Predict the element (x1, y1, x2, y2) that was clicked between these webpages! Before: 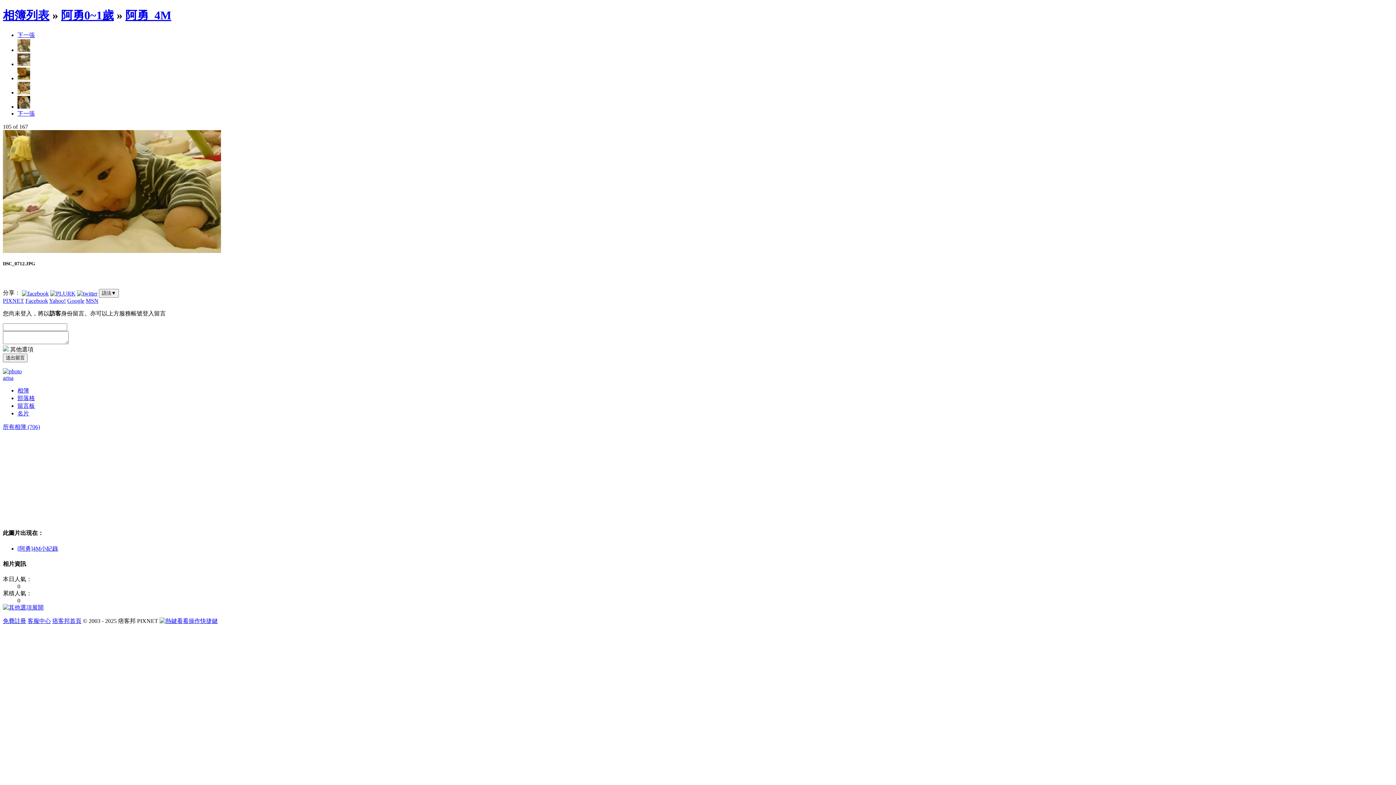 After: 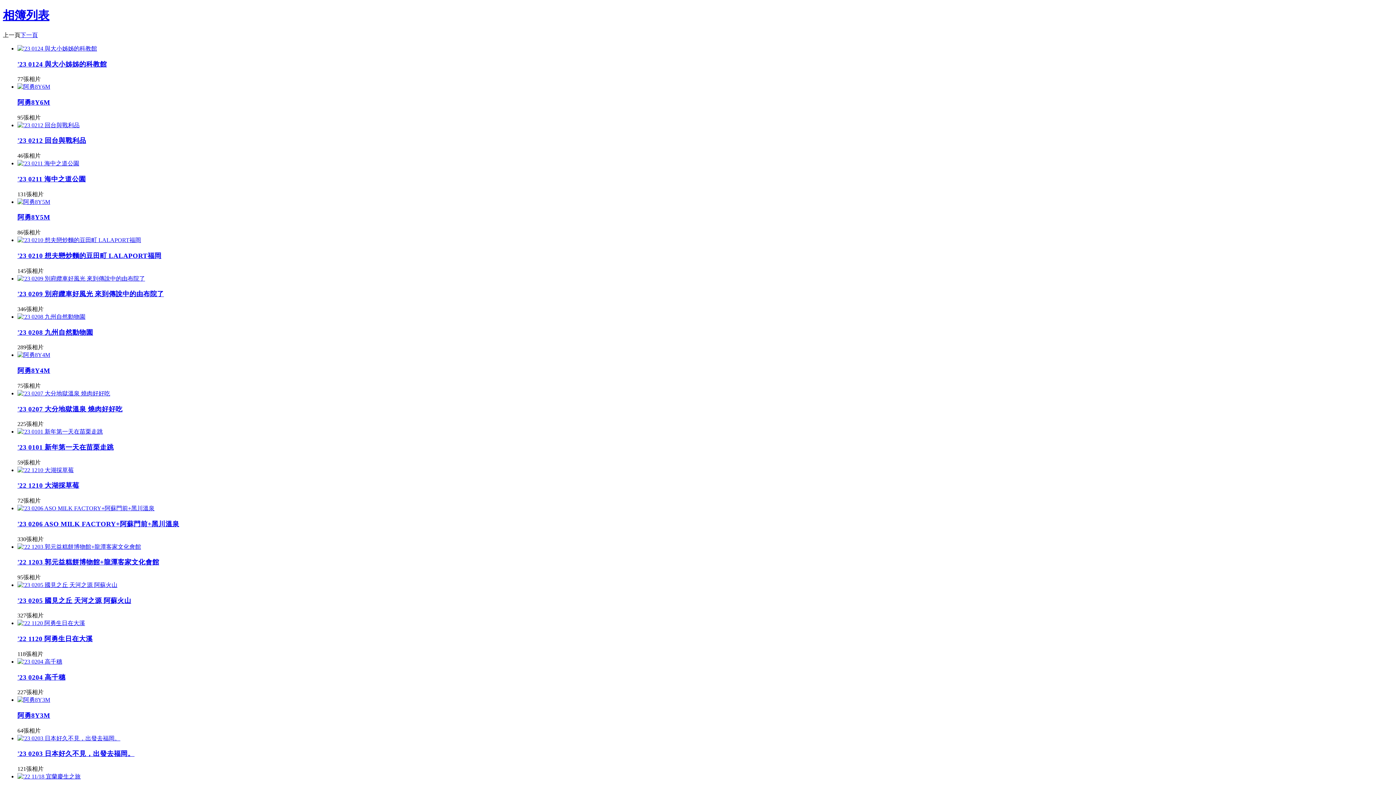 Action: bbox: (2, 424, 40, 430) label: 所有相簿 (706)